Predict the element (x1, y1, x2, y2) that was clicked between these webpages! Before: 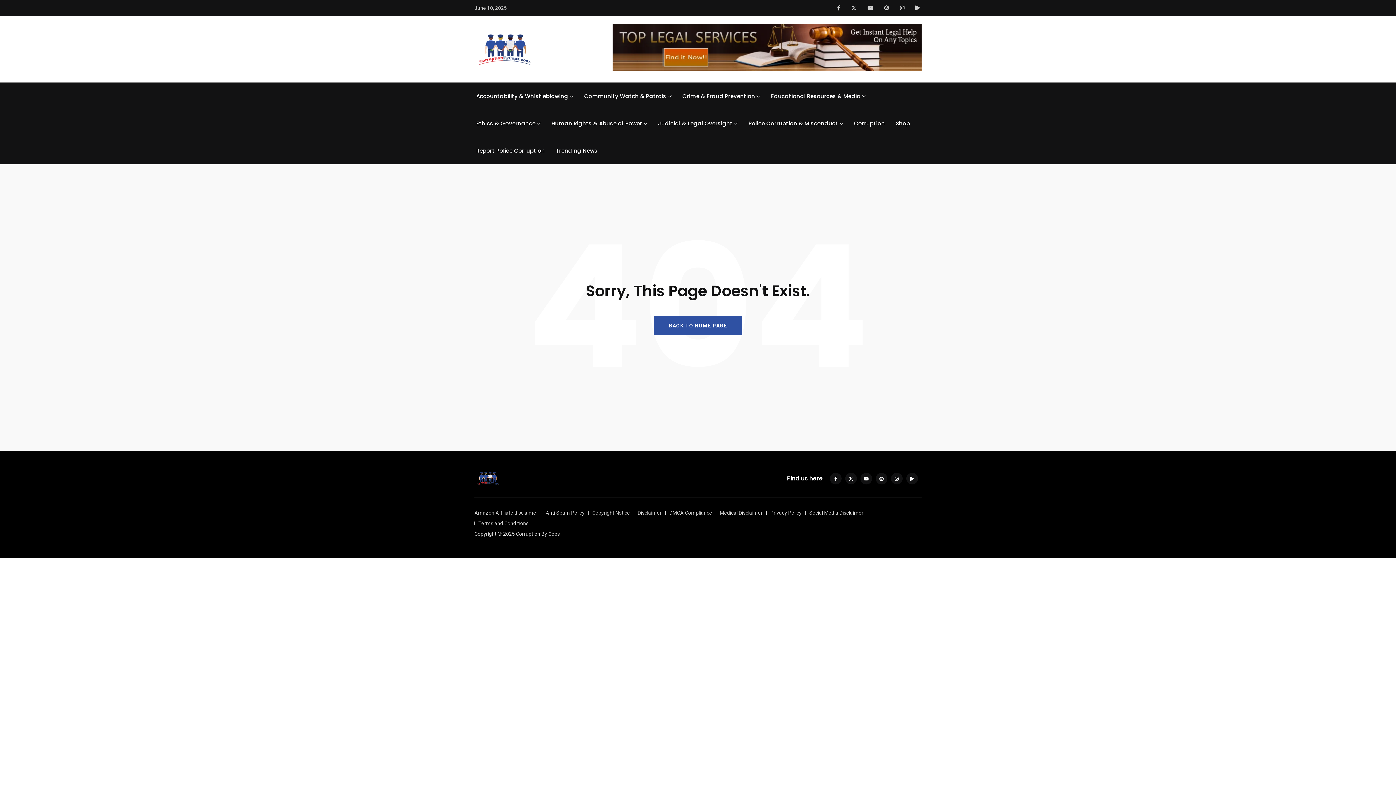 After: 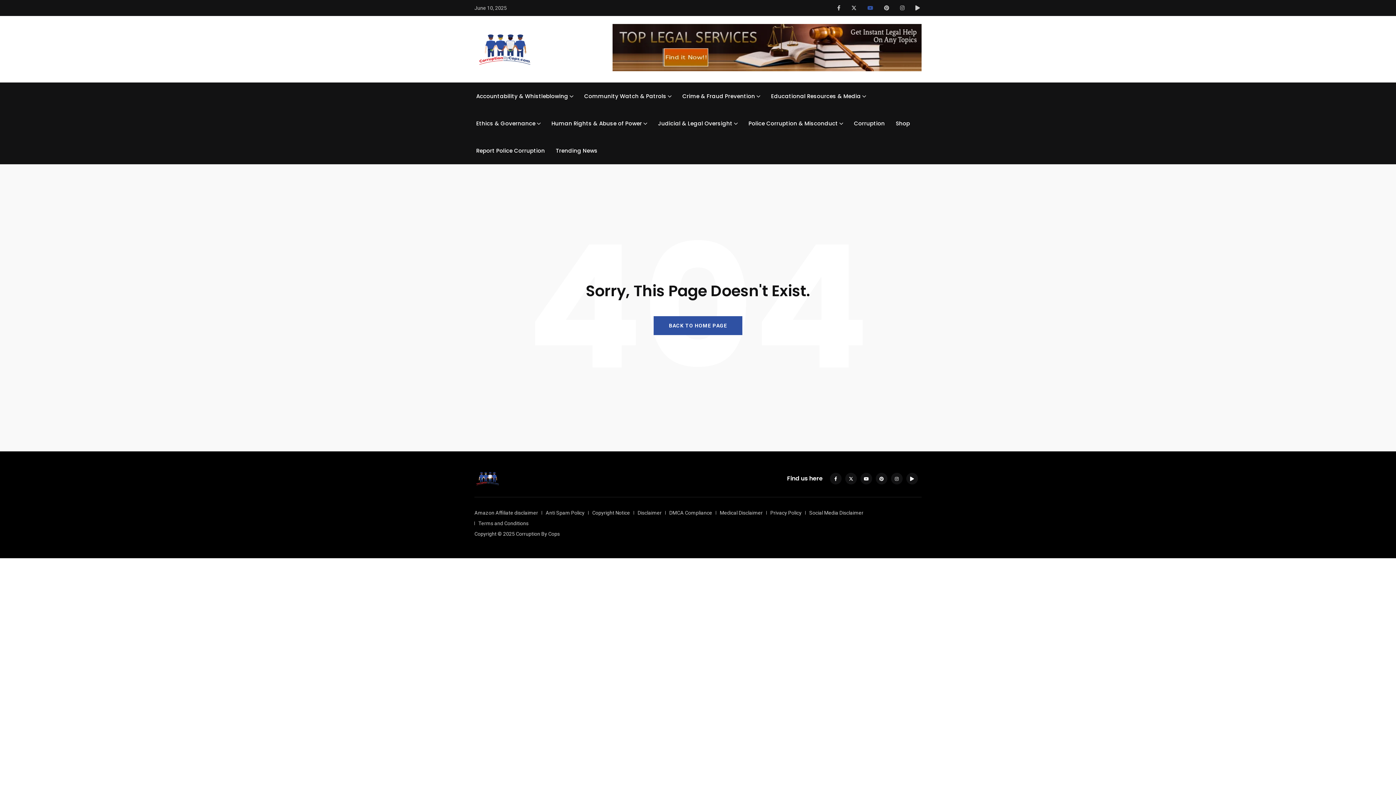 Action: bbox: (867, 5, 873, 10)